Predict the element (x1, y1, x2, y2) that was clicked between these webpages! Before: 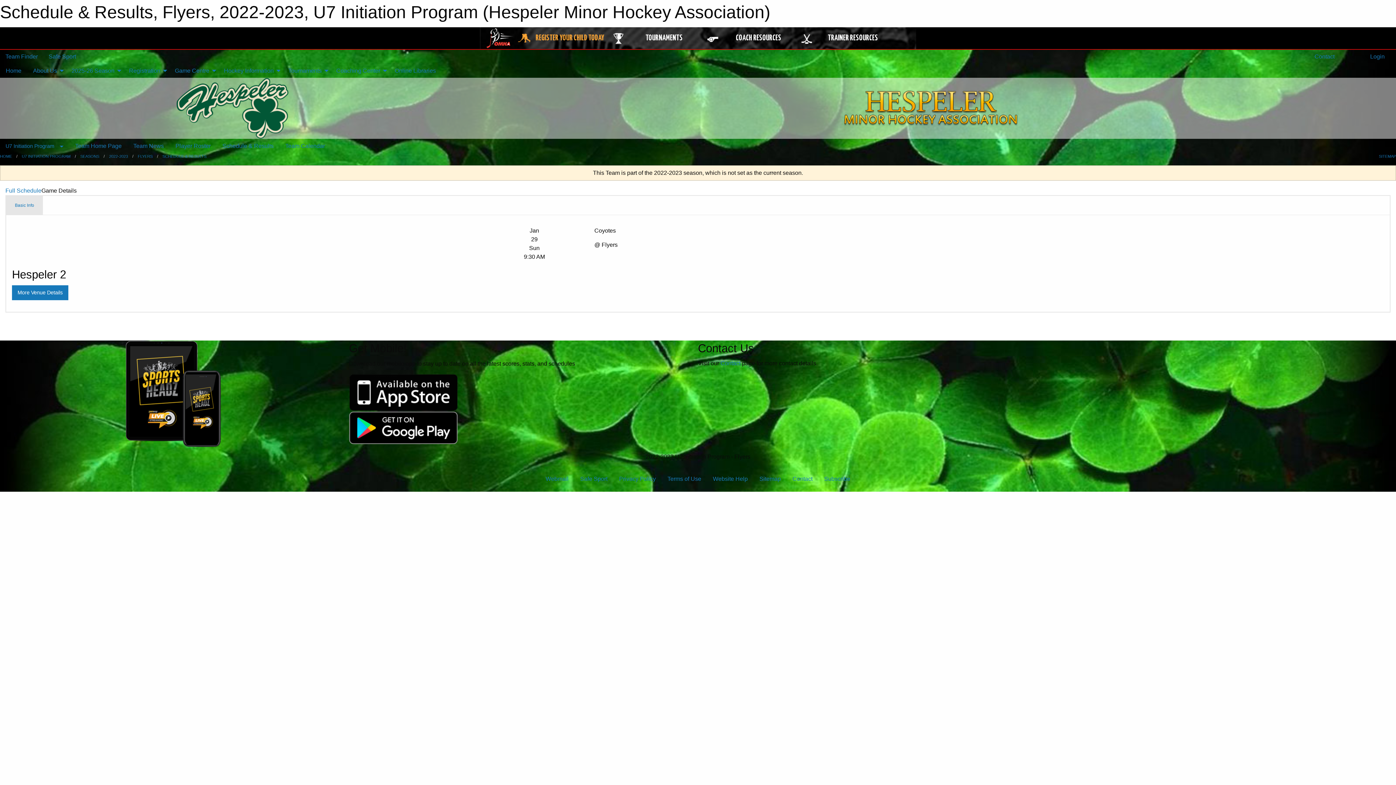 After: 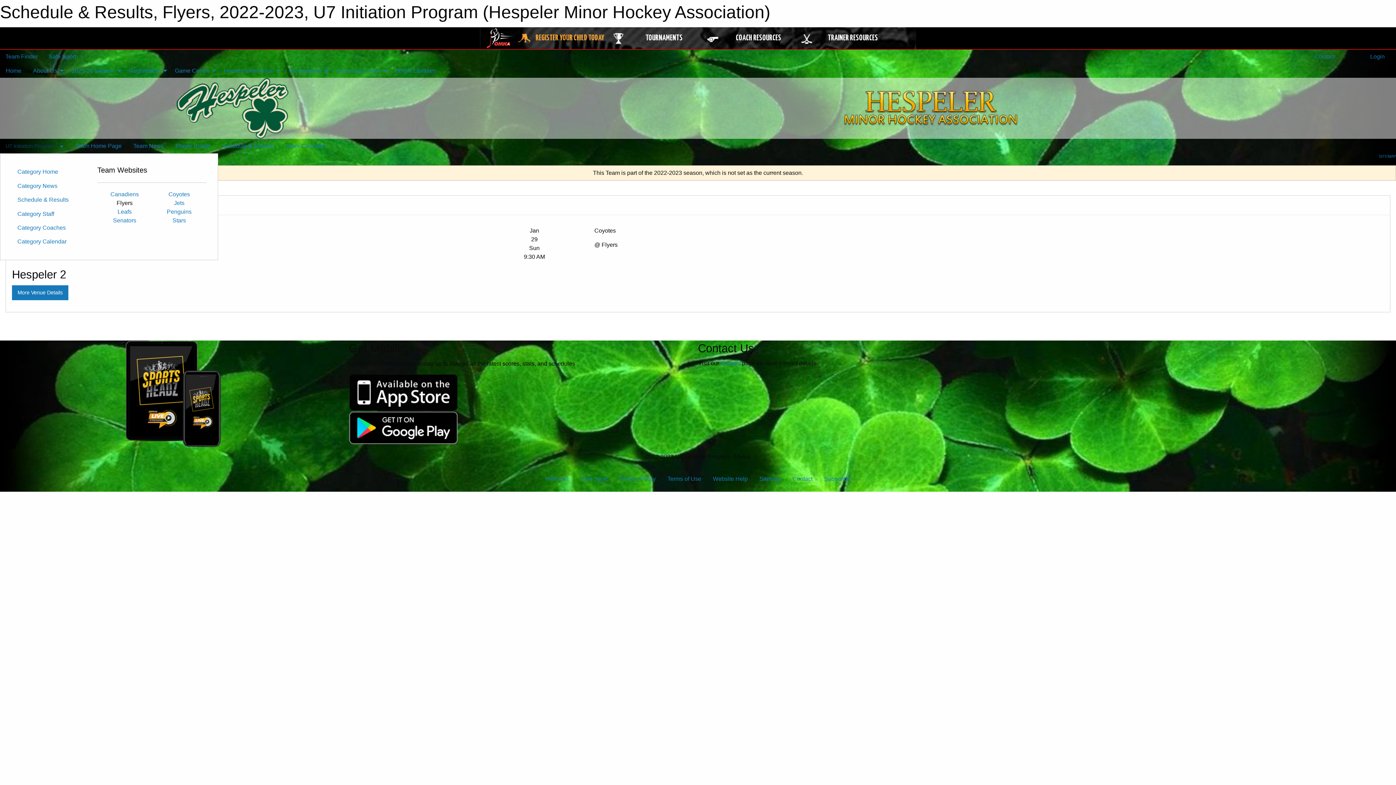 Action: label: U7 Initiation Program bbox: (0, 138, 69, 153)